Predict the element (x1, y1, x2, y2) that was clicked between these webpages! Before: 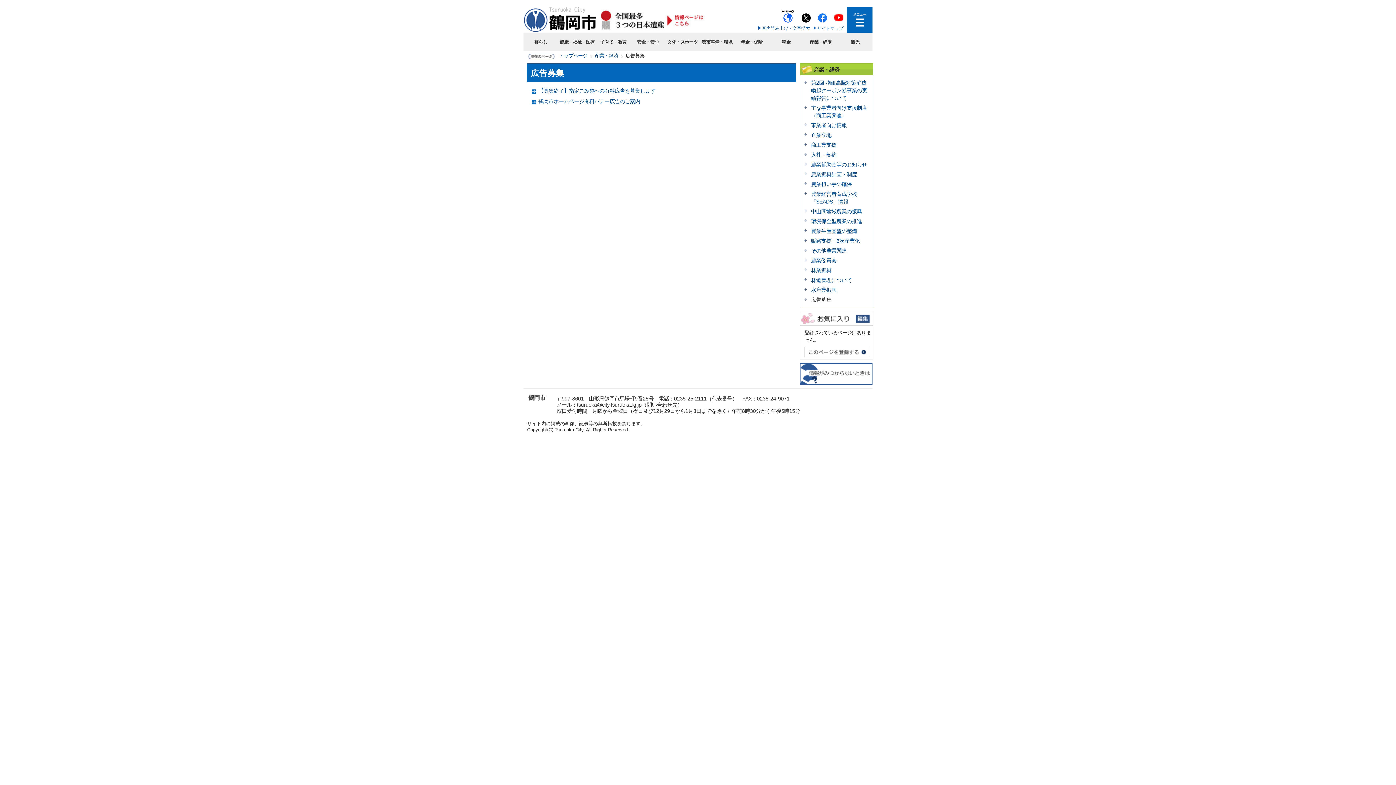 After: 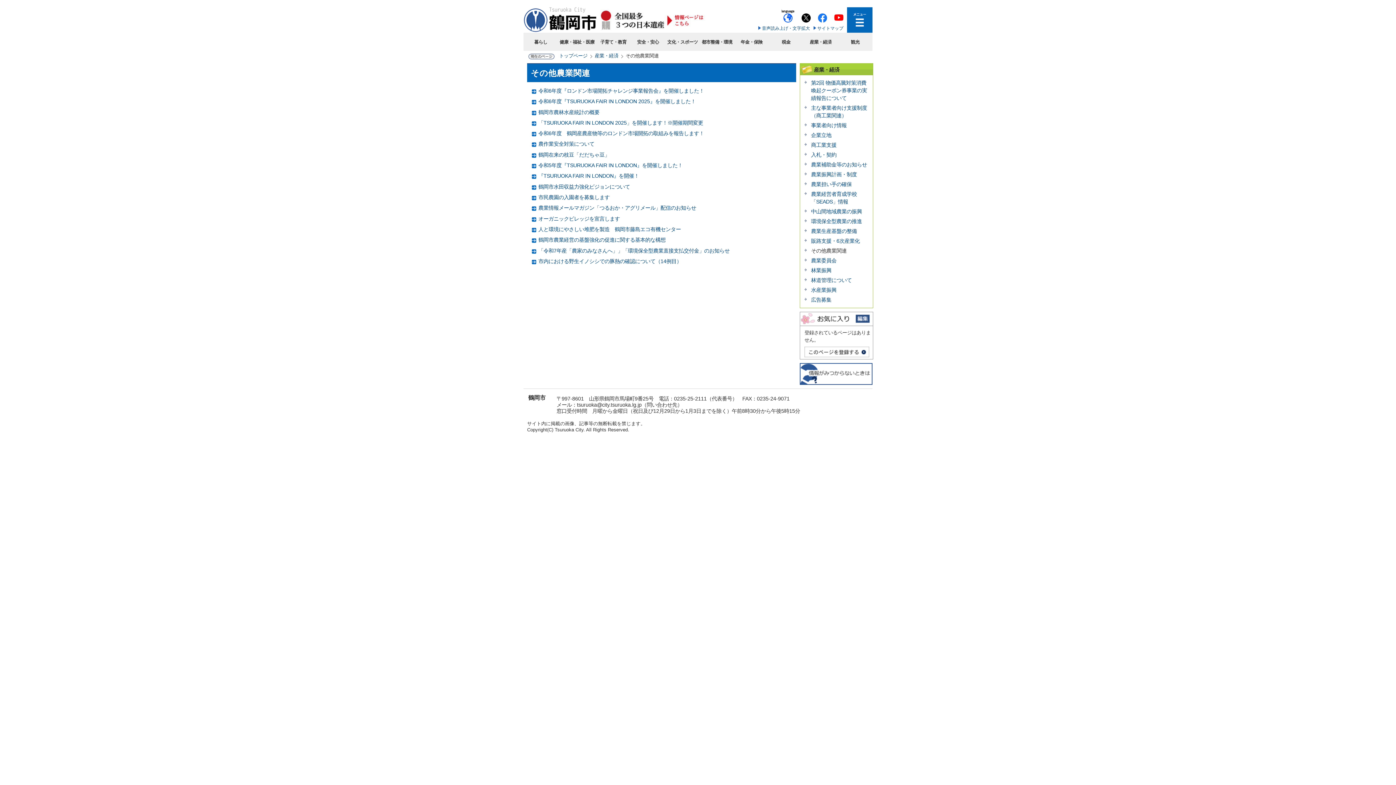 Action: bbox: (811, 247, 846, 253) label: その他農業関連